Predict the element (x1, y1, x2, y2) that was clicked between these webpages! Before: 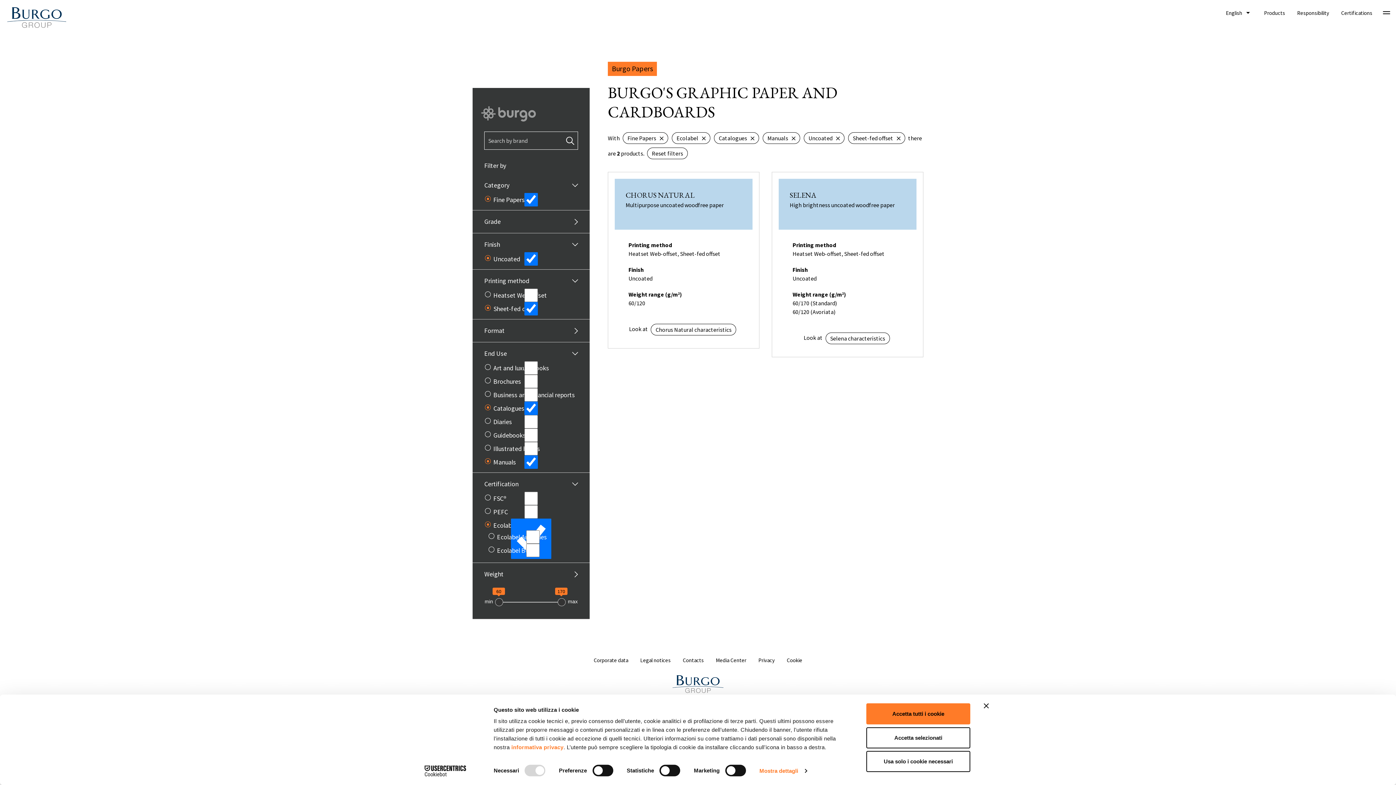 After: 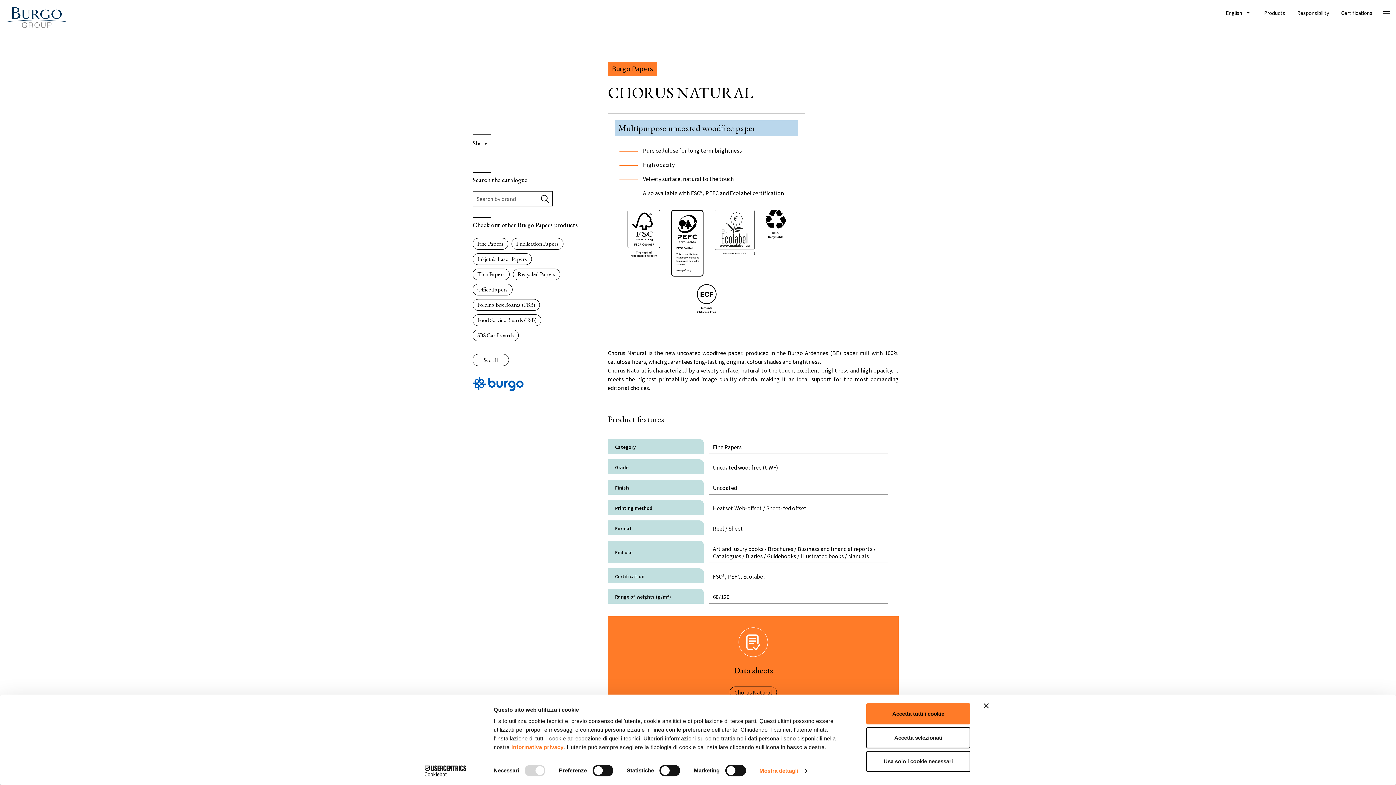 Action: label: Chorus Natural characteristics bbox: (651, 324, 736, 335)